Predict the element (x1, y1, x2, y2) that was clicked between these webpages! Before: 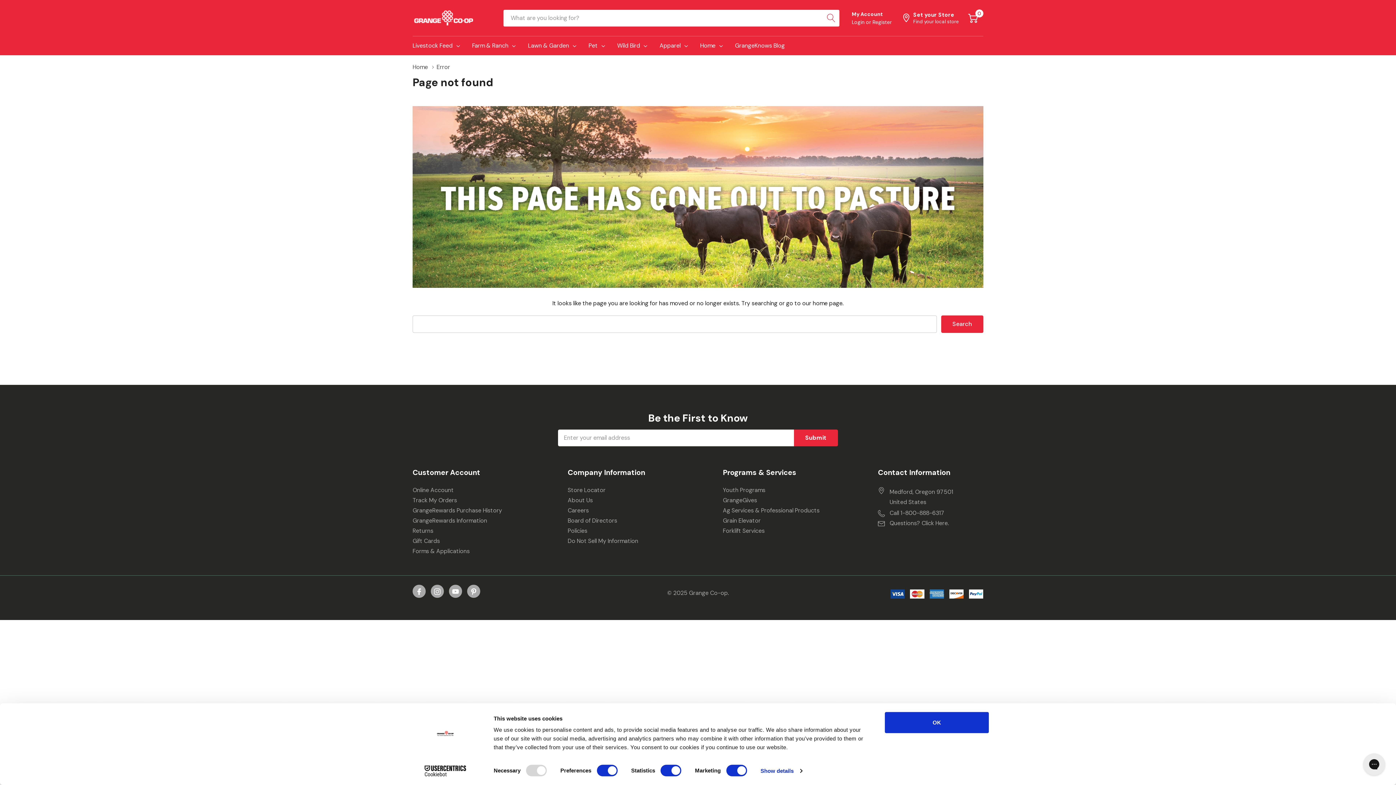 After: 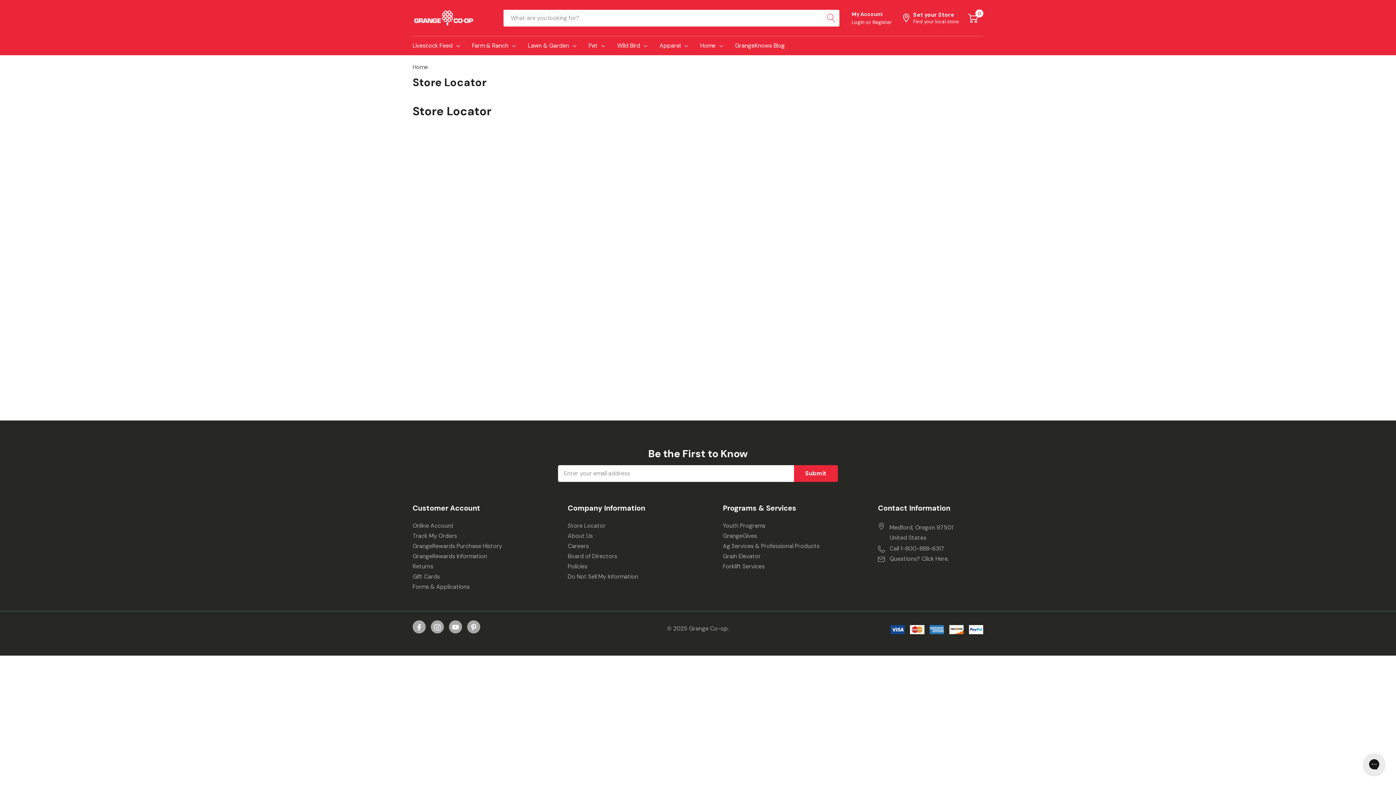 Action: label: Store Locator bbox: (567, 485, 605, 495)